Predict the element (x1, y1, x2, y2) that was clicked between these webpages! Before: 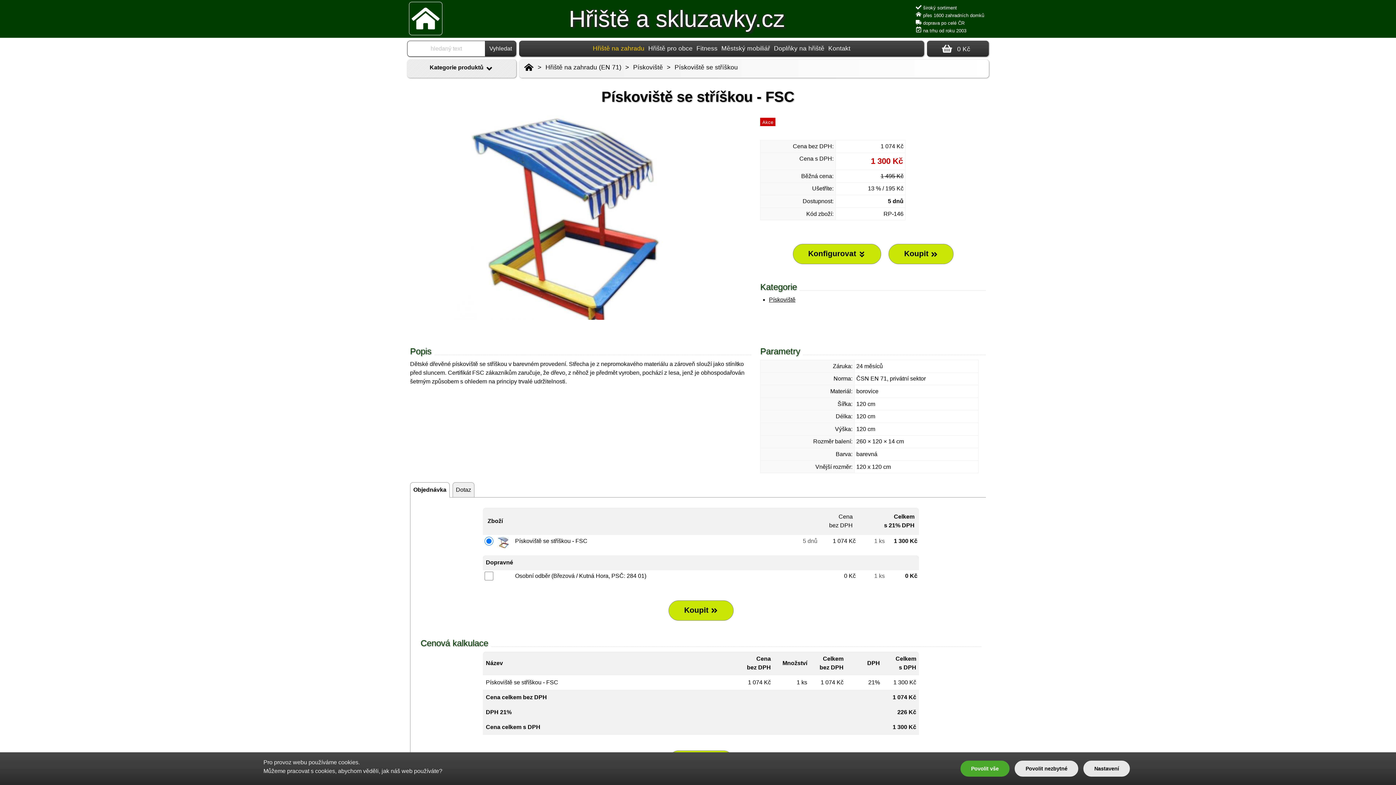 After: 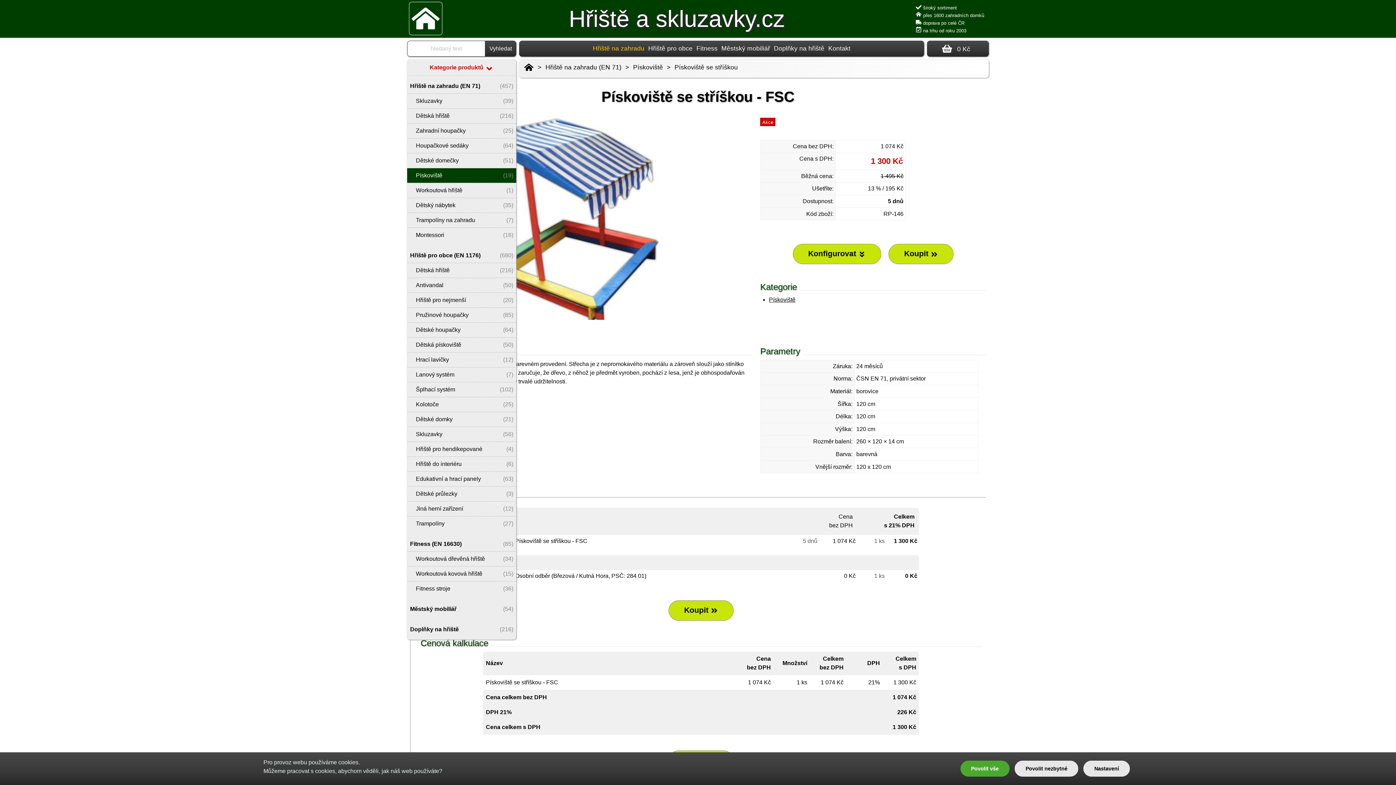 Action: label: Kategorie produktů  bbox: (407, 60, 516, 76)